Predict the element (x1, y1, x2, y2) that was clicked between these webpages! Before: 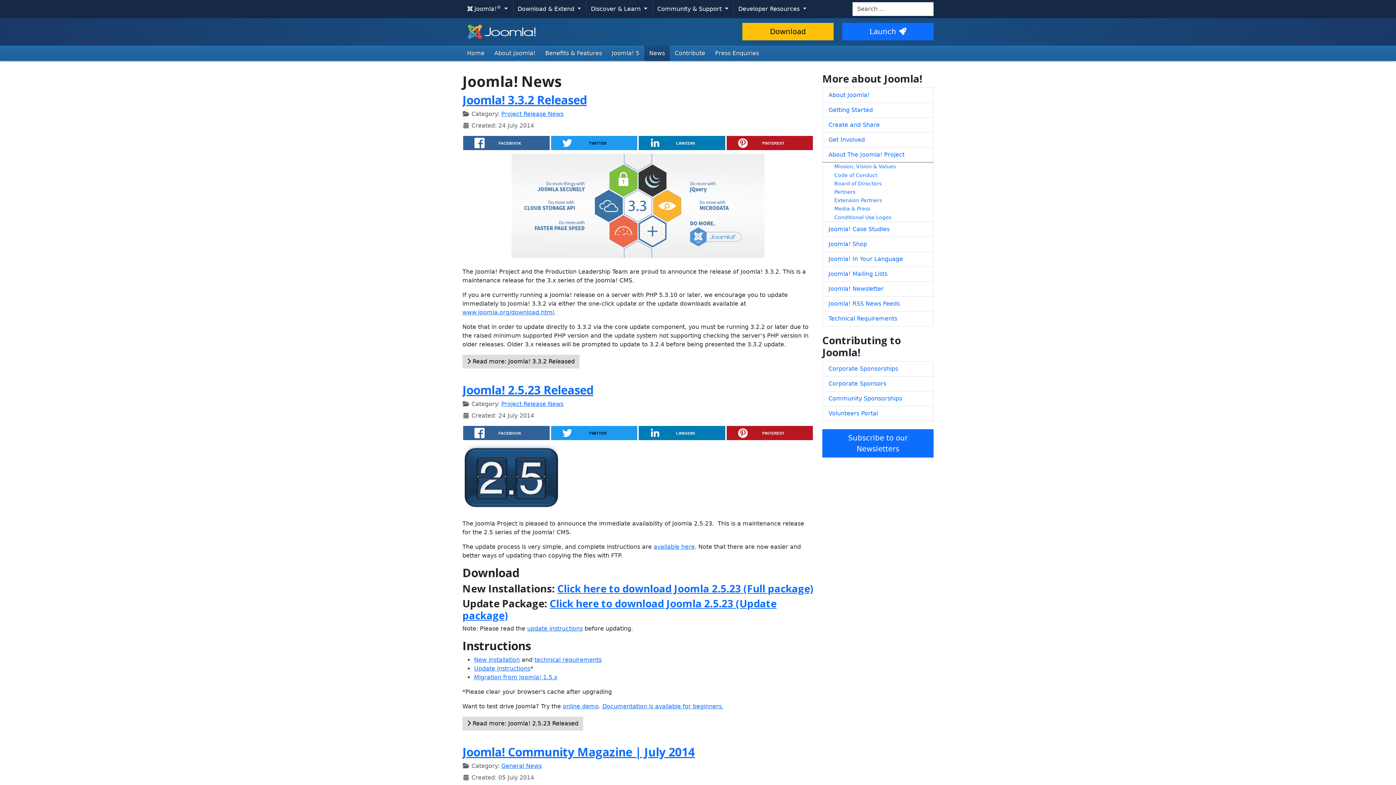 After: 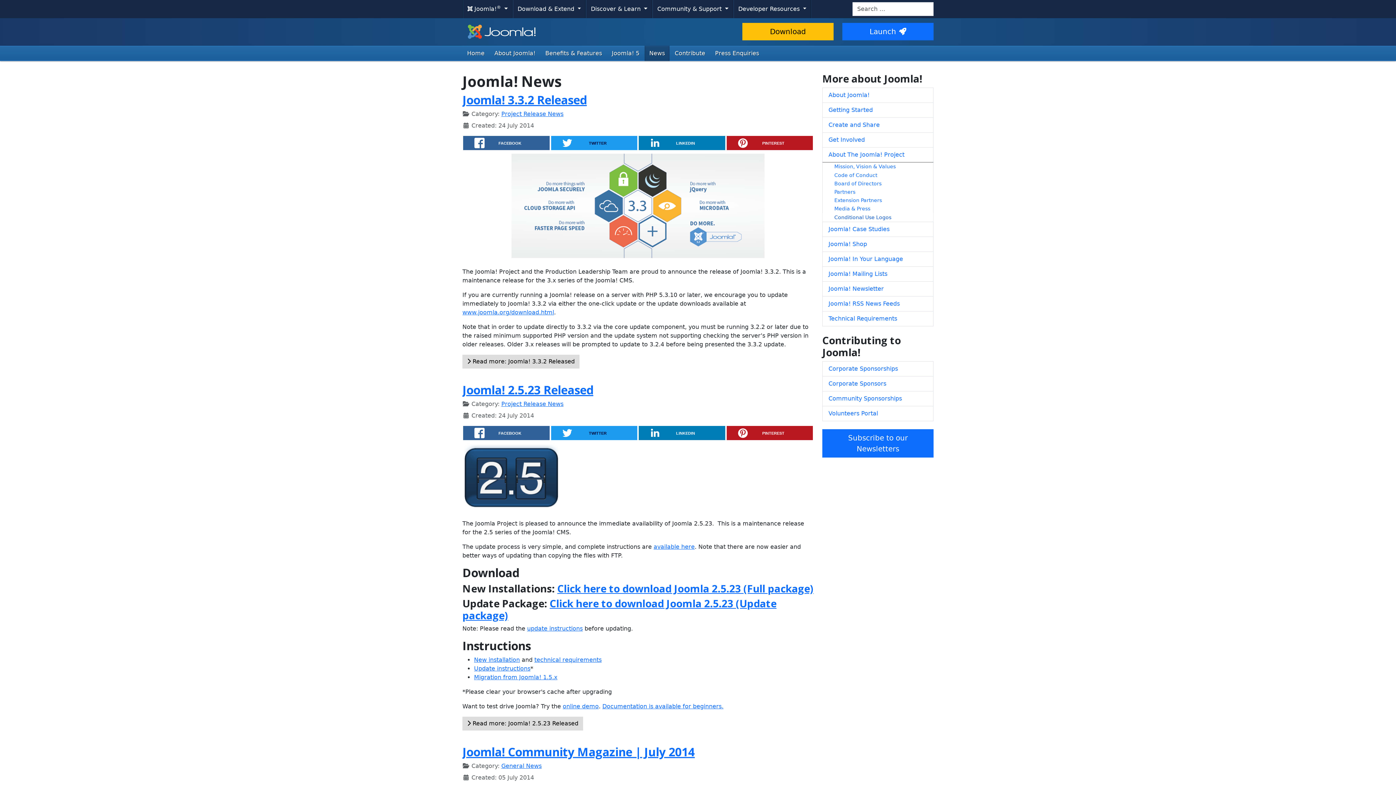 Action: label: Conditional Use Logos bbox: (822, 213, 933, 222)